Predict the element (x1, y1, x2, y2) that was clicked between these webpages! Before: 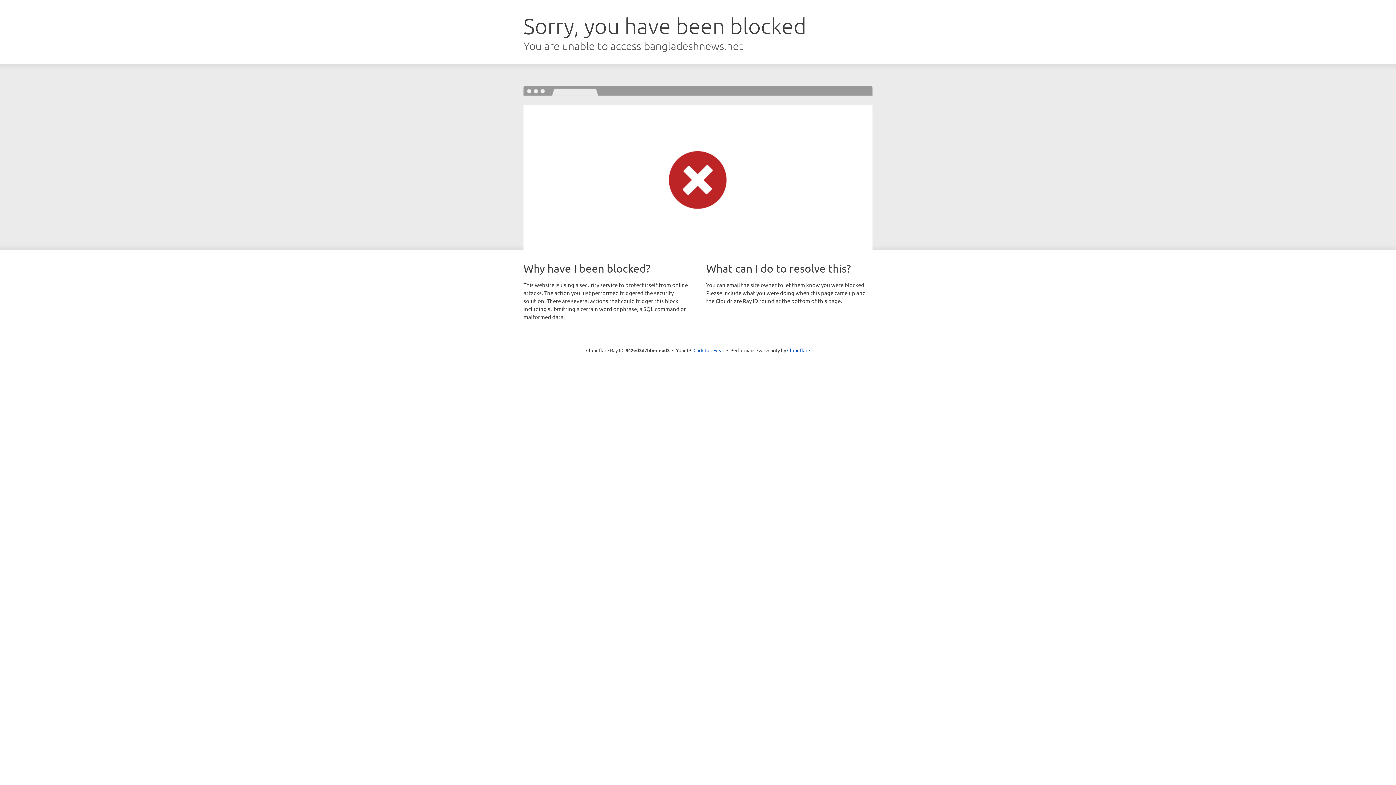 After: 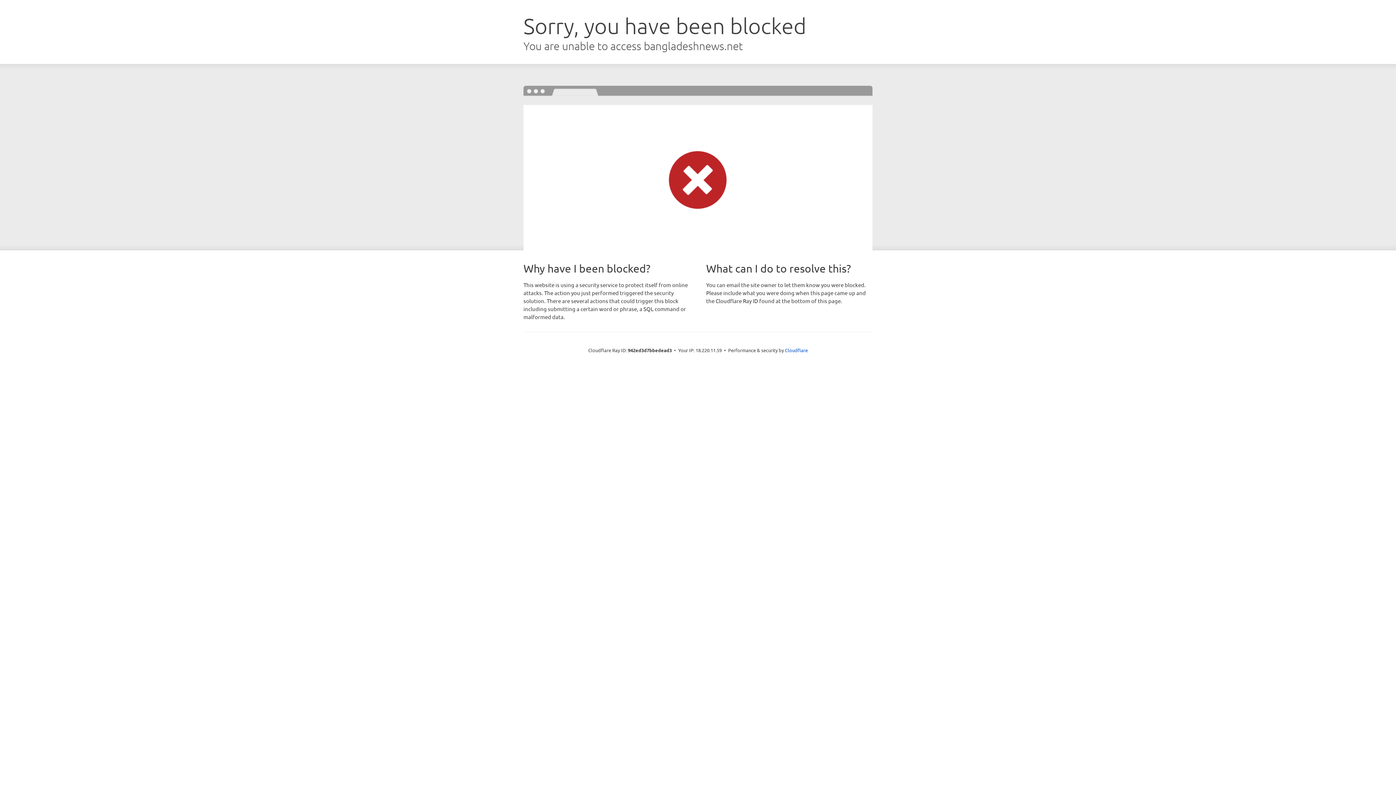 Action: label: Click to reveal bbox: (693, 346, 724, 353)